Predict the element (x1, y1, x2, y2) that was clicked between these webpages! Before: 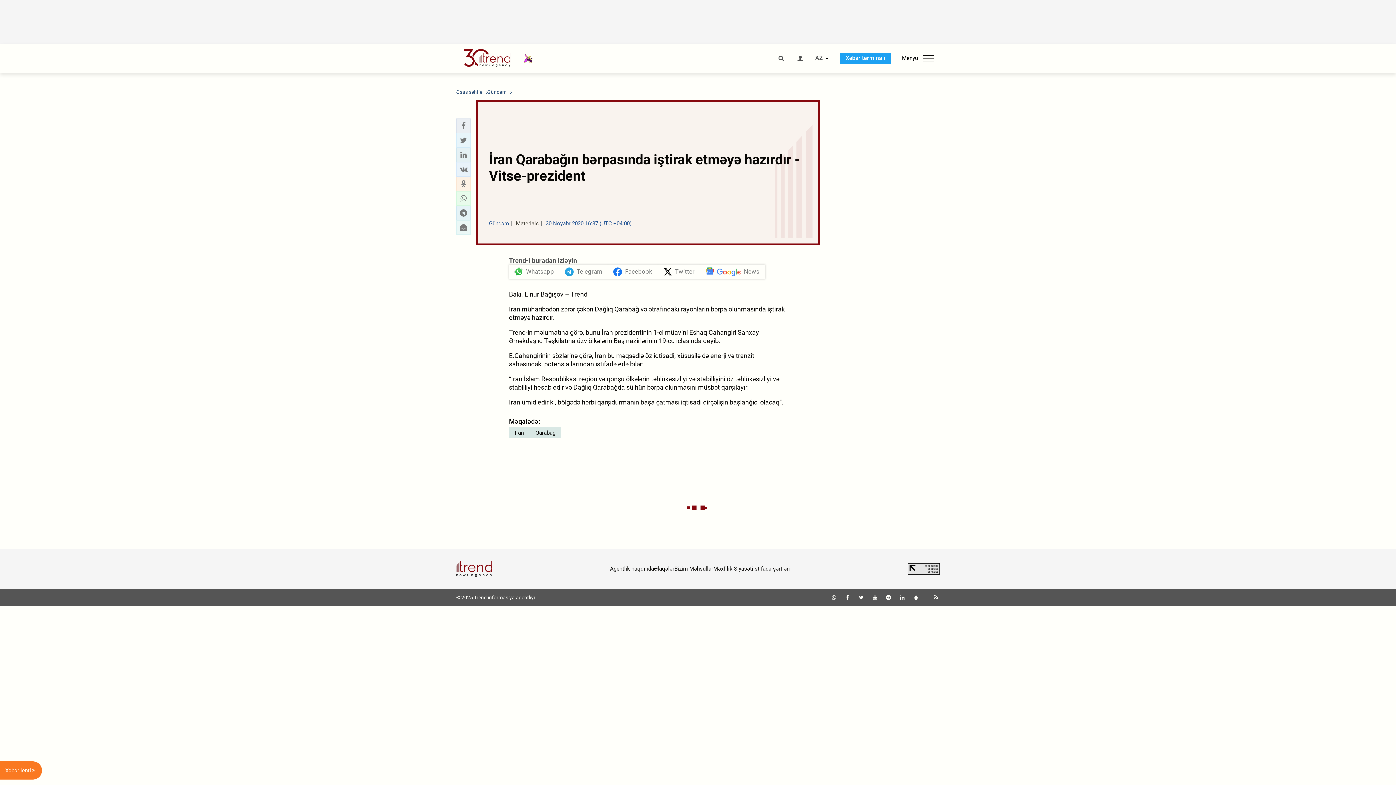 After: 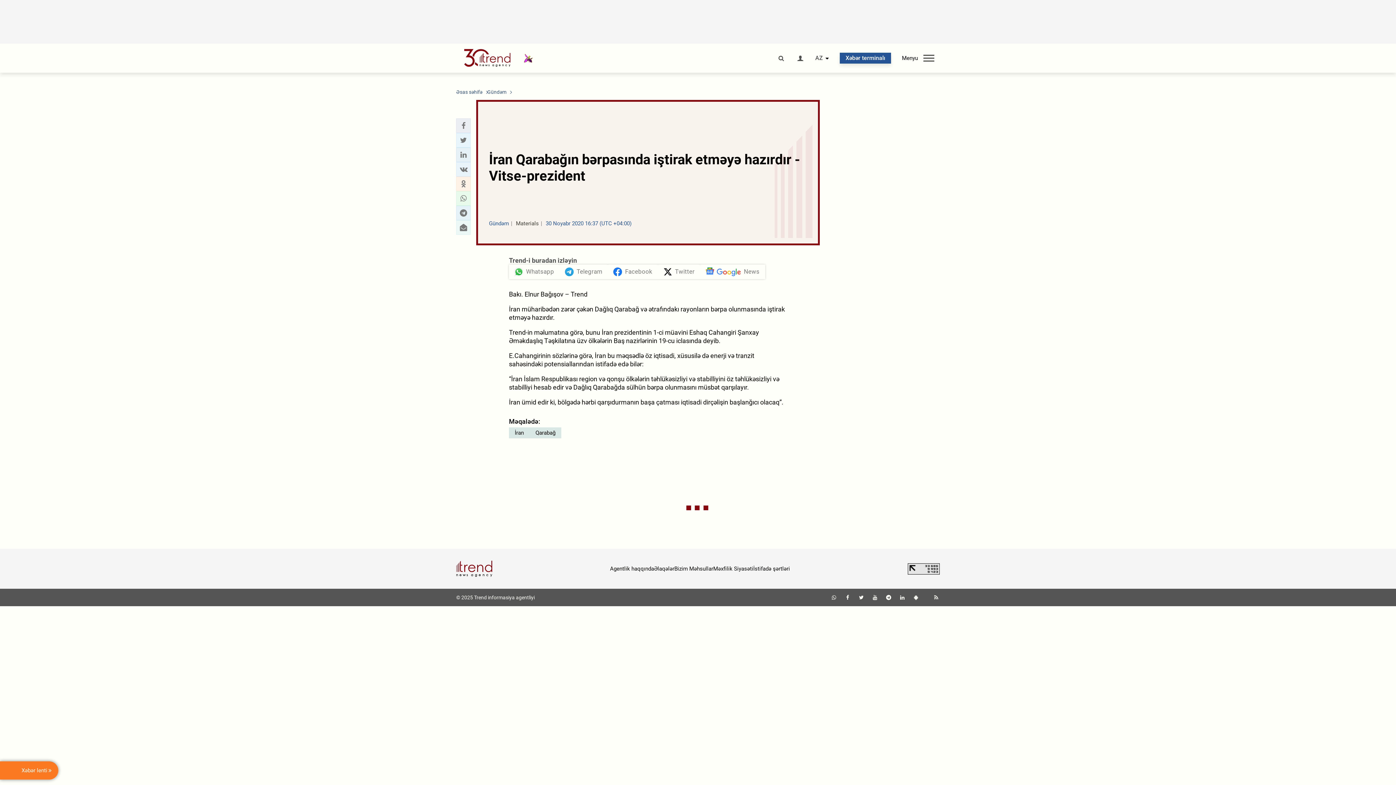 Action: label: Xəbər terminalı bbox: (840, 52, 891, 63)